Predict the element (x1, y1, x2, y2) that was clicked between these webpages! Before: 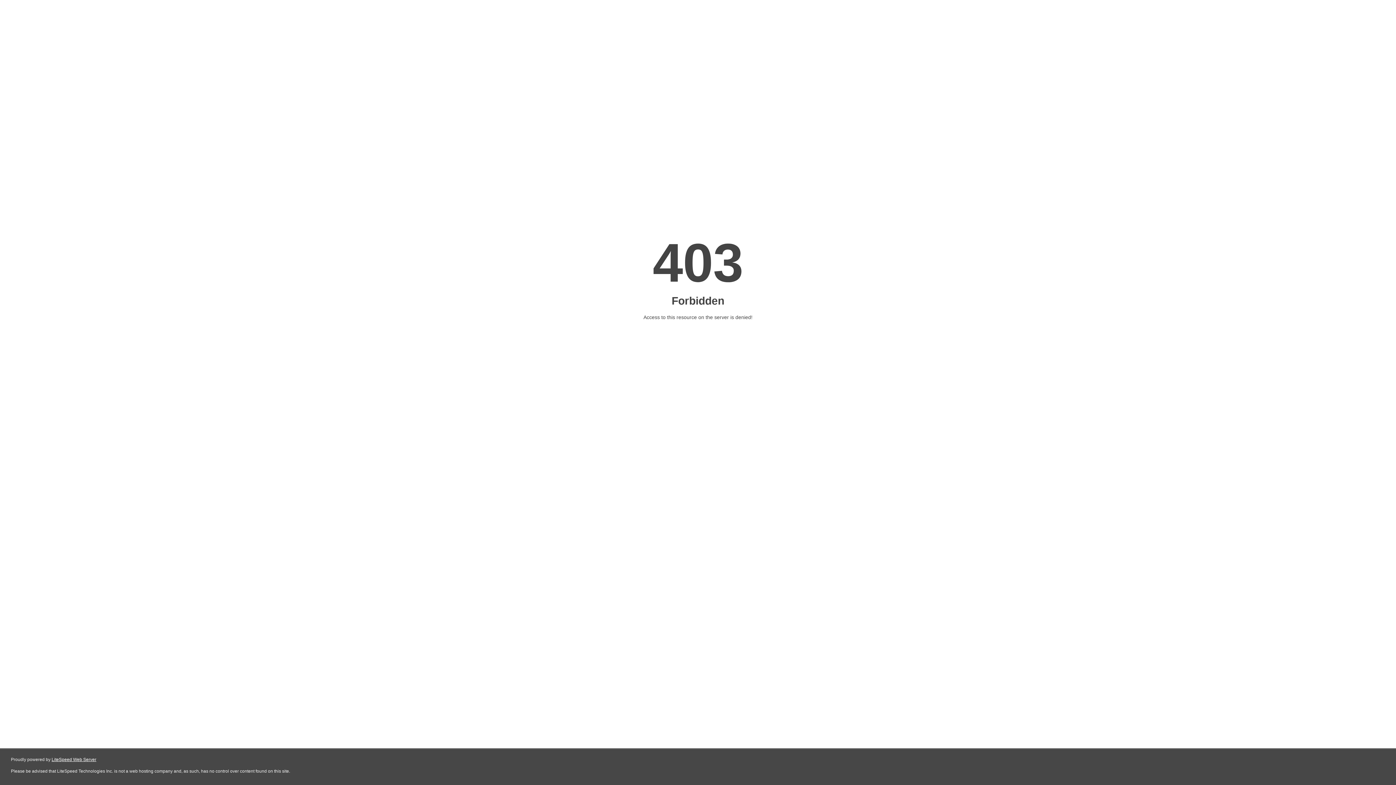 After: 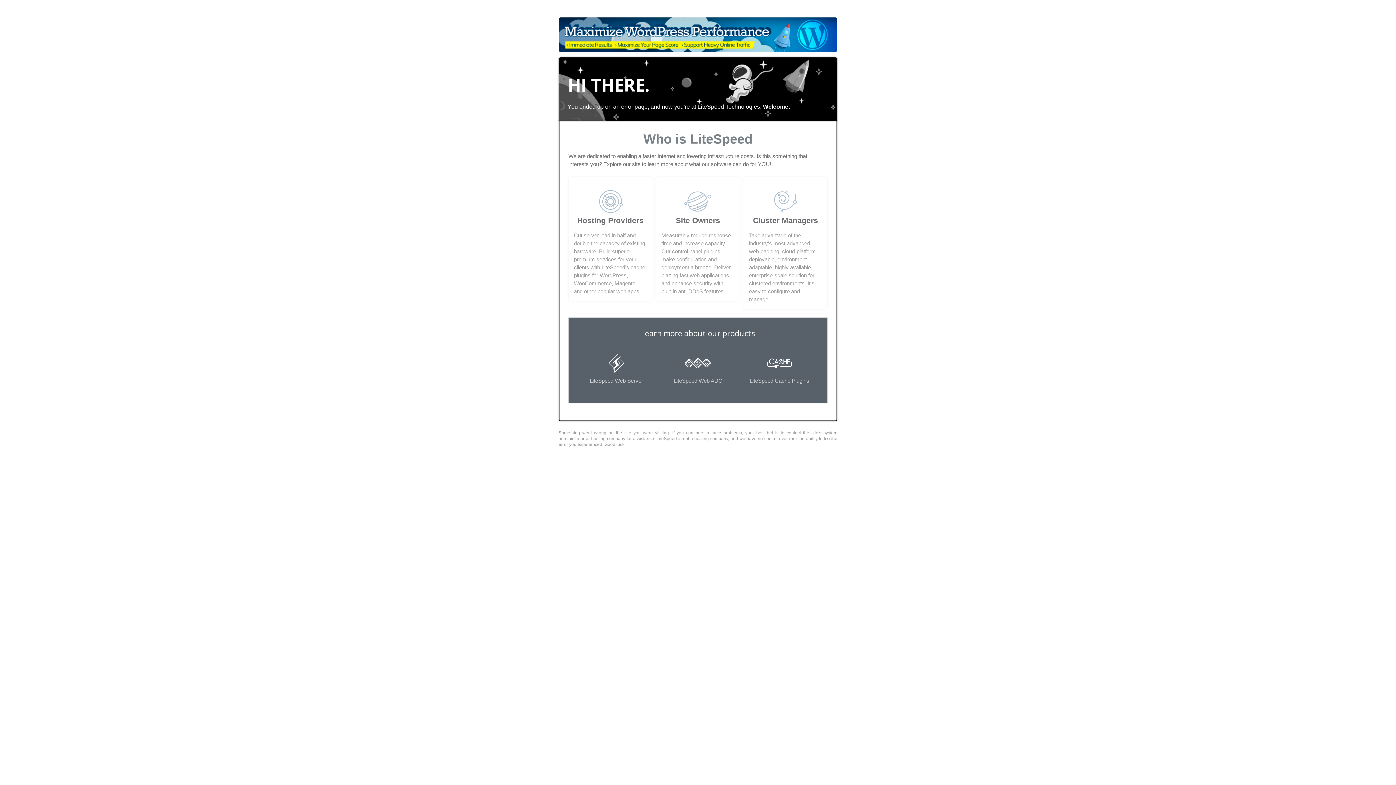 Action: bbox: (51, 757, 96, 762) label: LiteSpeed Web Server